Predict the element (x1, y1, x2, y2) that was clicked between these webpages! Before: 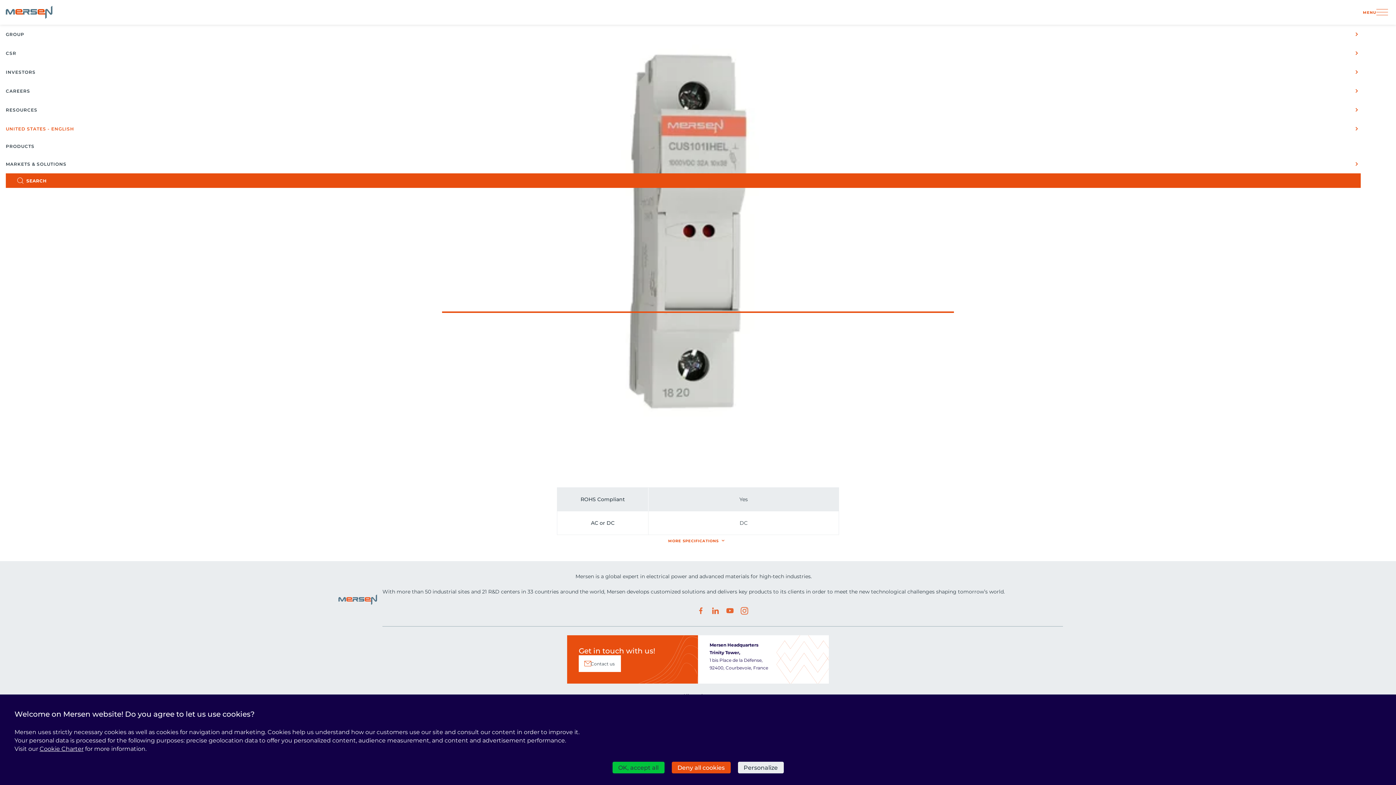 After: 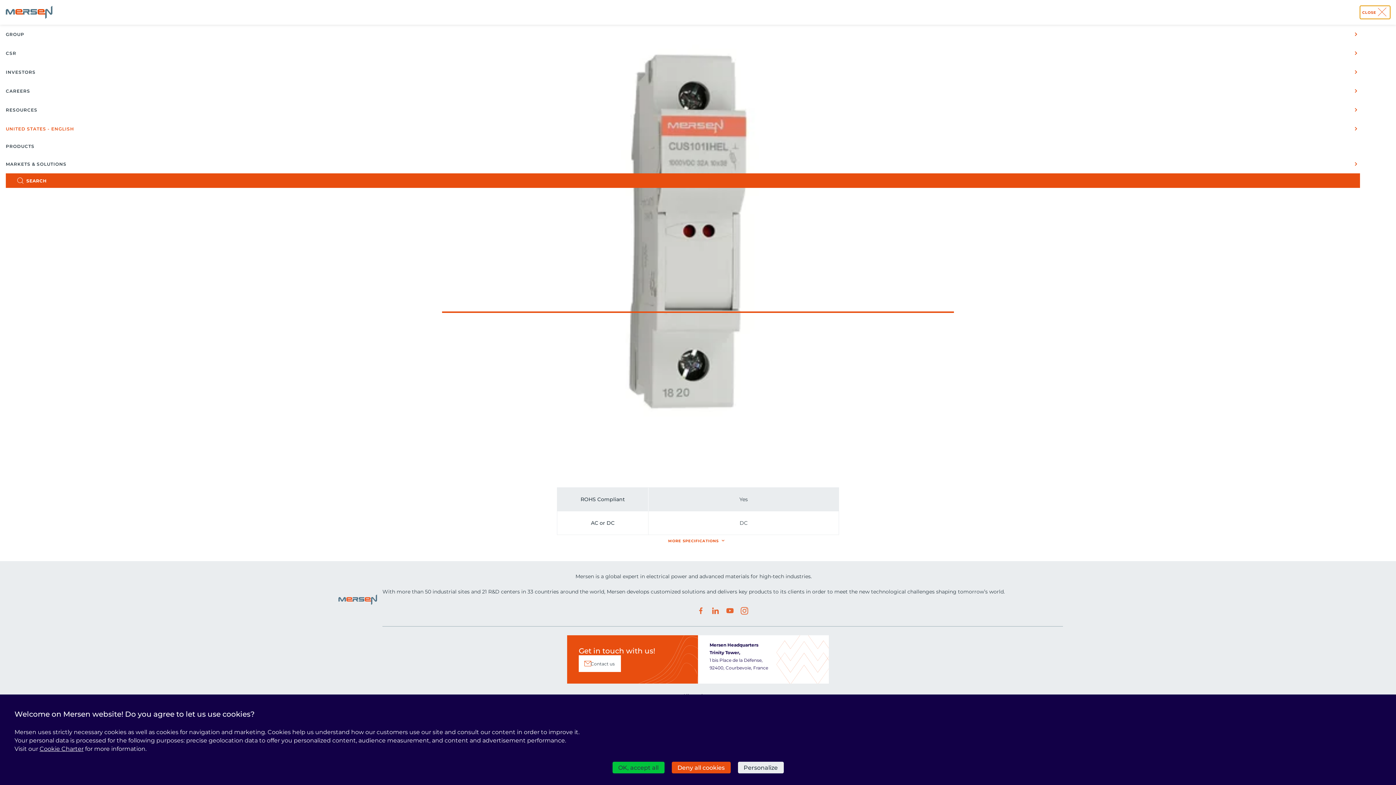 Action: bbox: (1361, 5, 1390, 18) label: MENU